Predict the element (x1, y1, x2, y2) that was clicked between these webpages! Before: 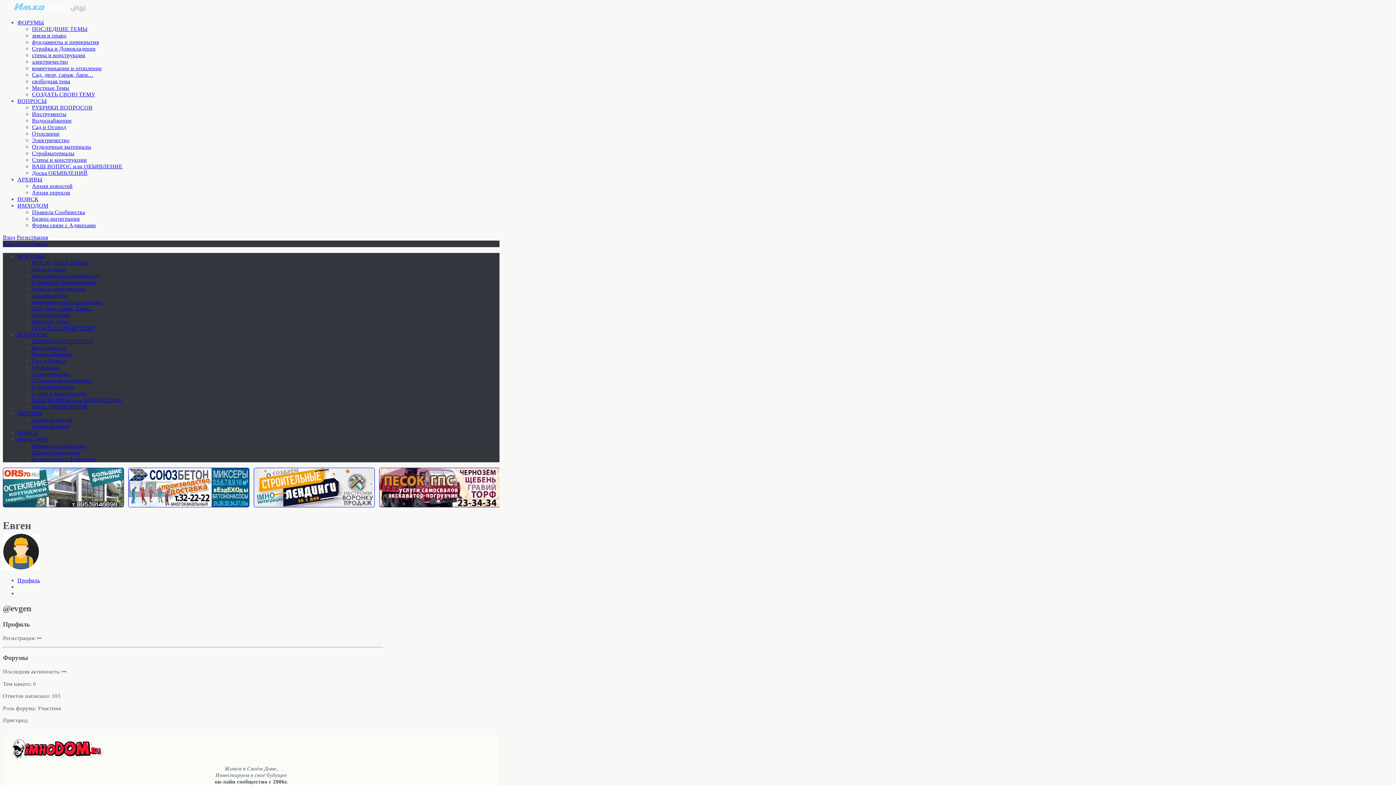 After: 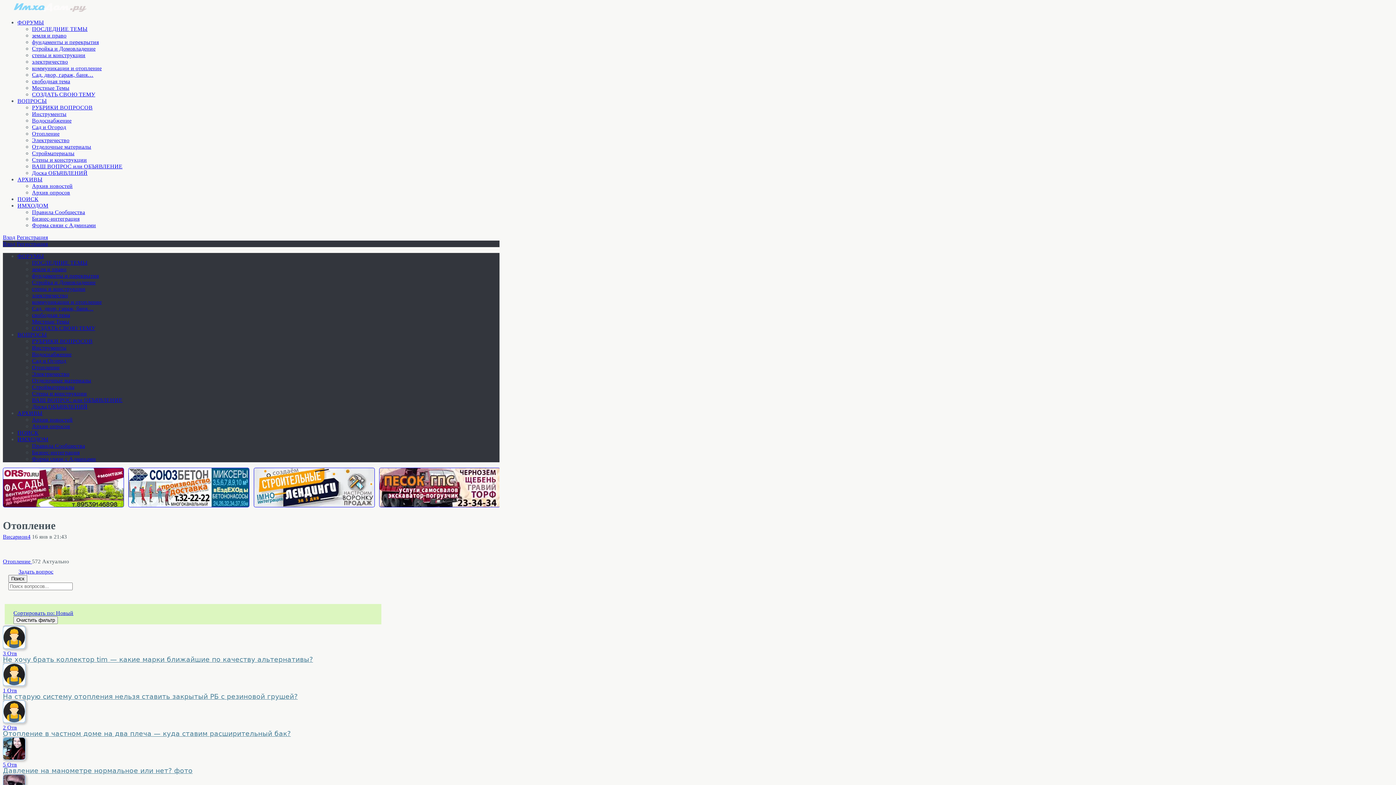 Action: label: Отопление bbox: (32, 130, 59, 136)